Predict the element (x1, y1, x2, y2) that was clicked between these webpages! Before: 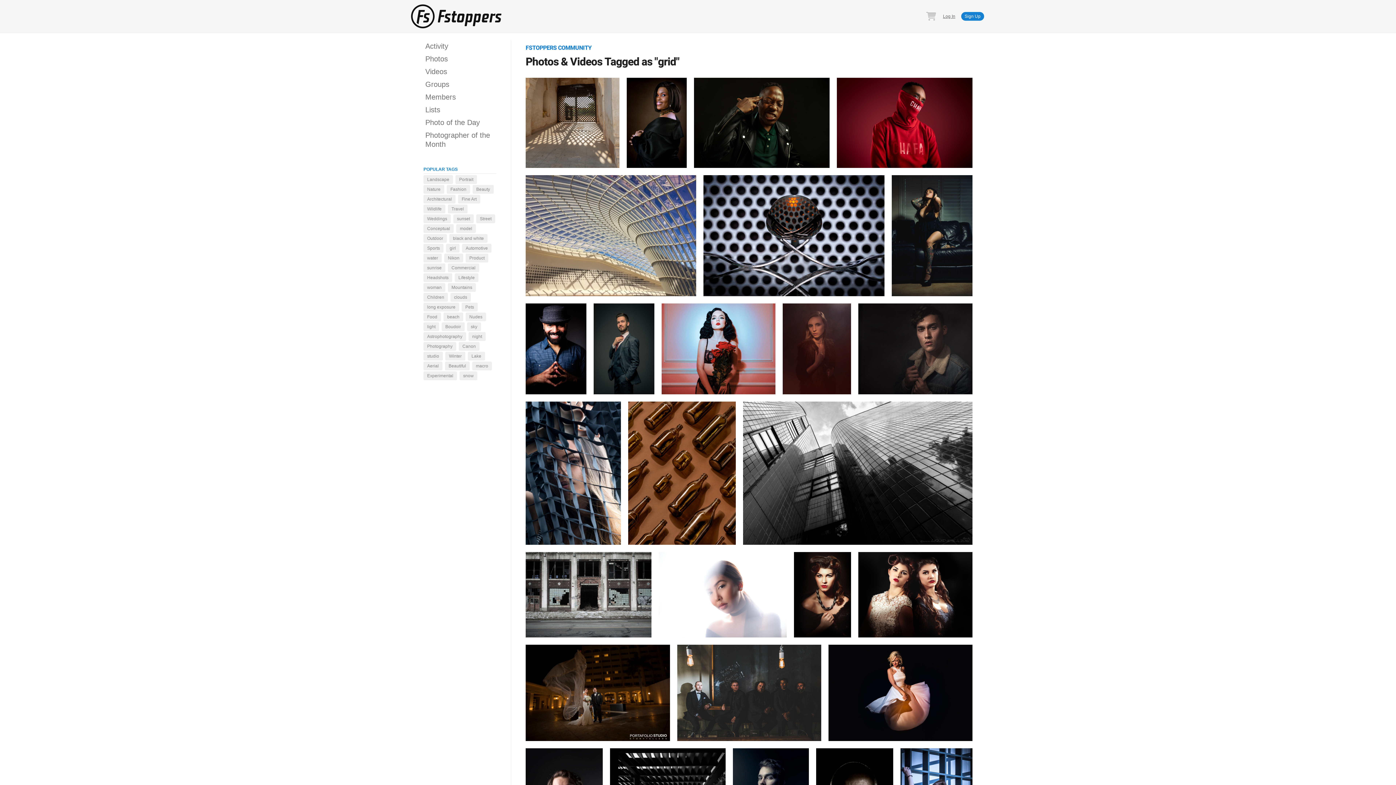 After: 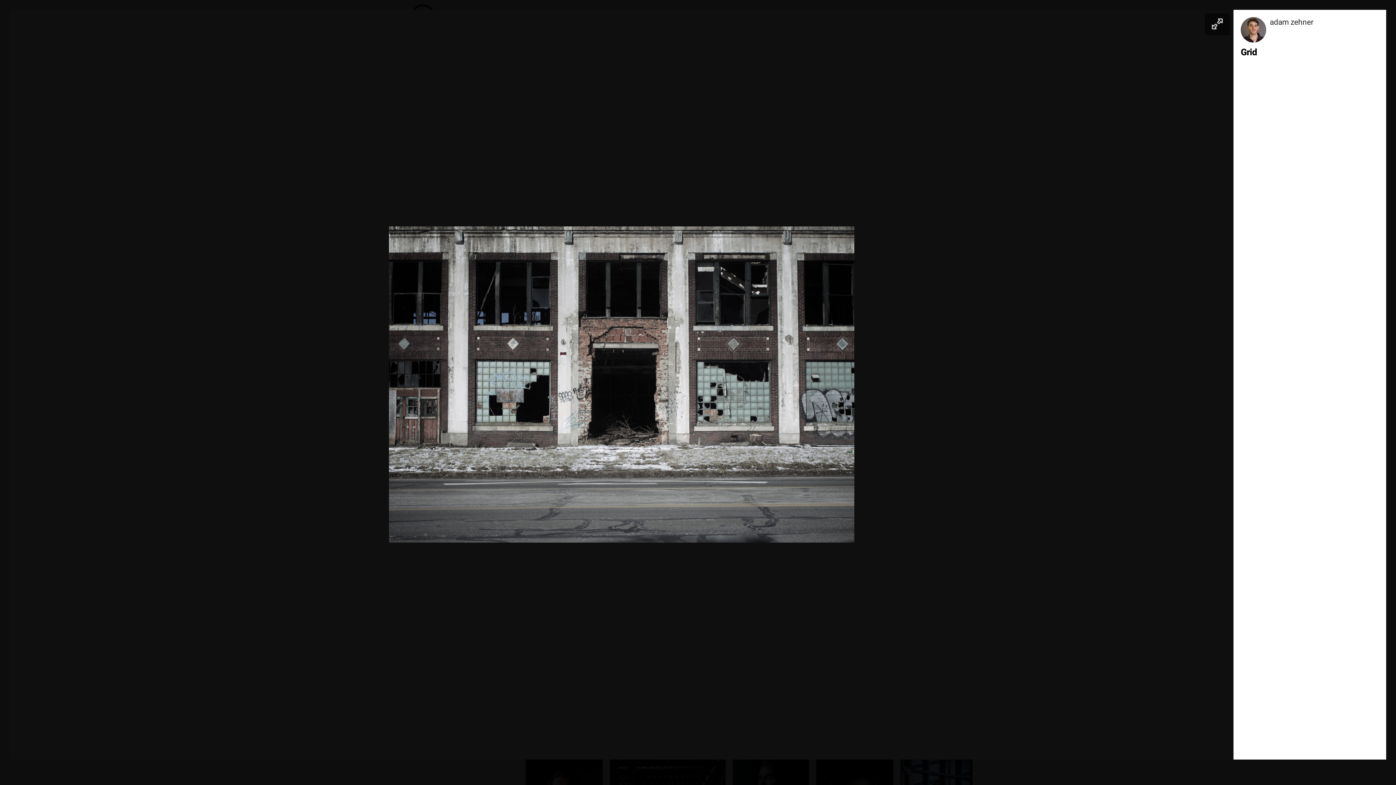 Action: bbox: (525, 552, 651, 637)